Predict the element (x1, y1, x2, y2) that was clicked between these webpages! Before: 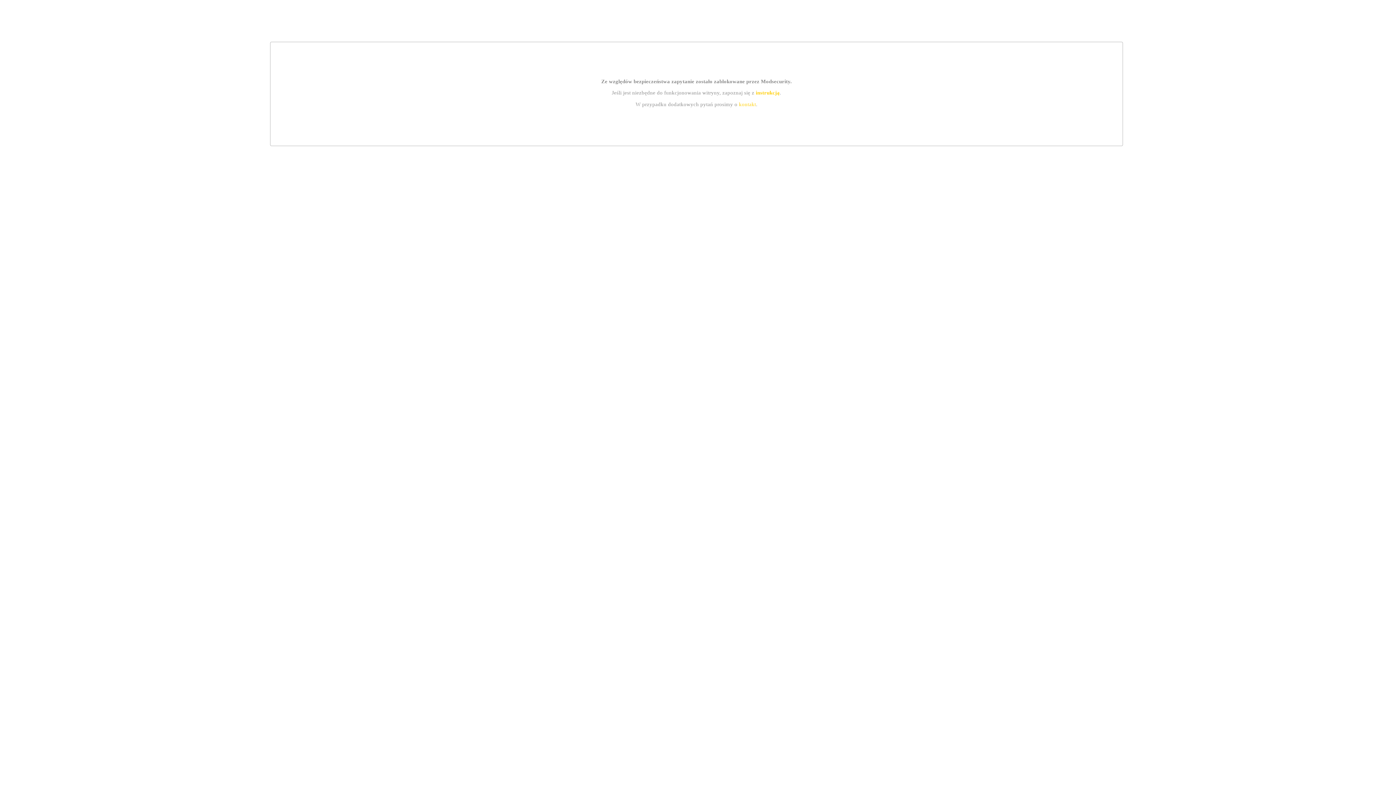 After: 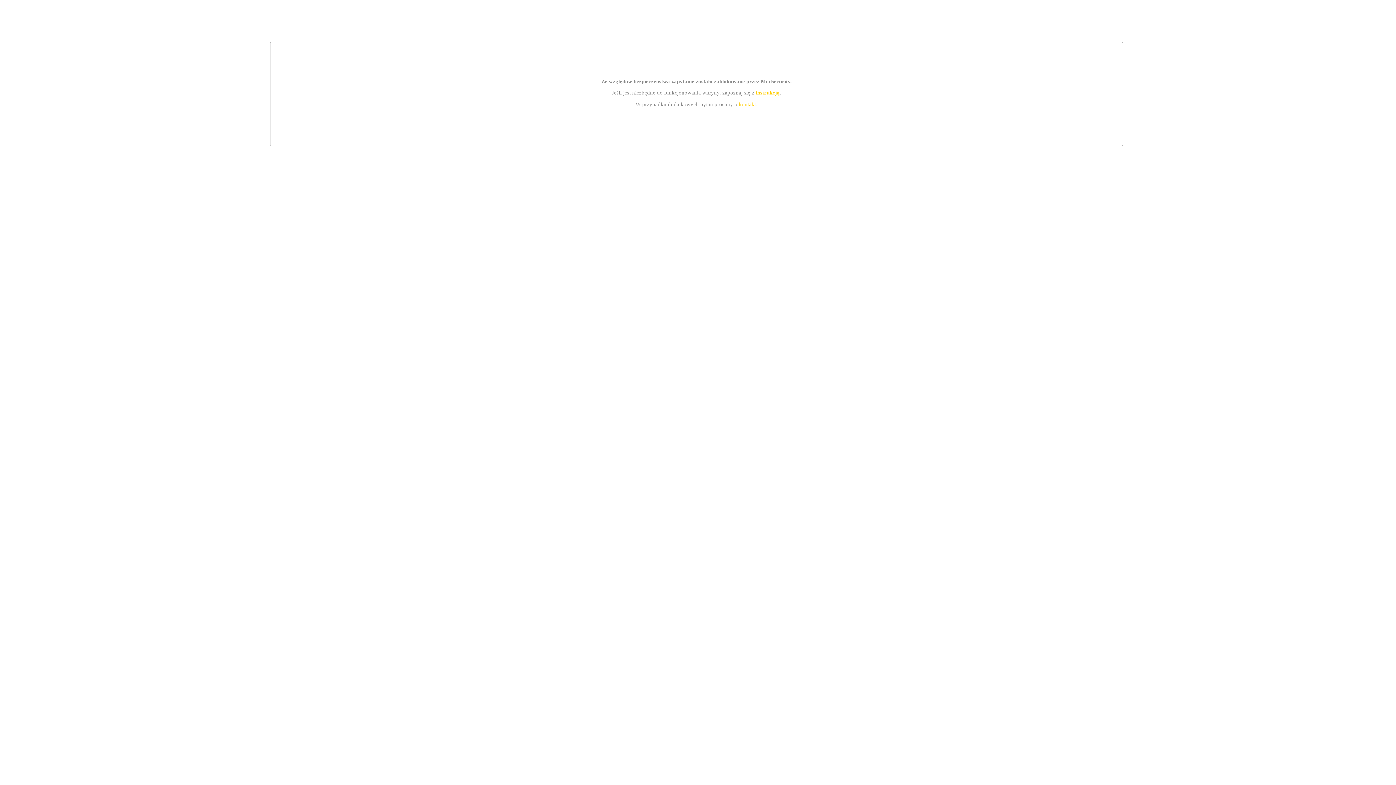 Action: label: kontakt bbox: (739, 101, 756, 107)